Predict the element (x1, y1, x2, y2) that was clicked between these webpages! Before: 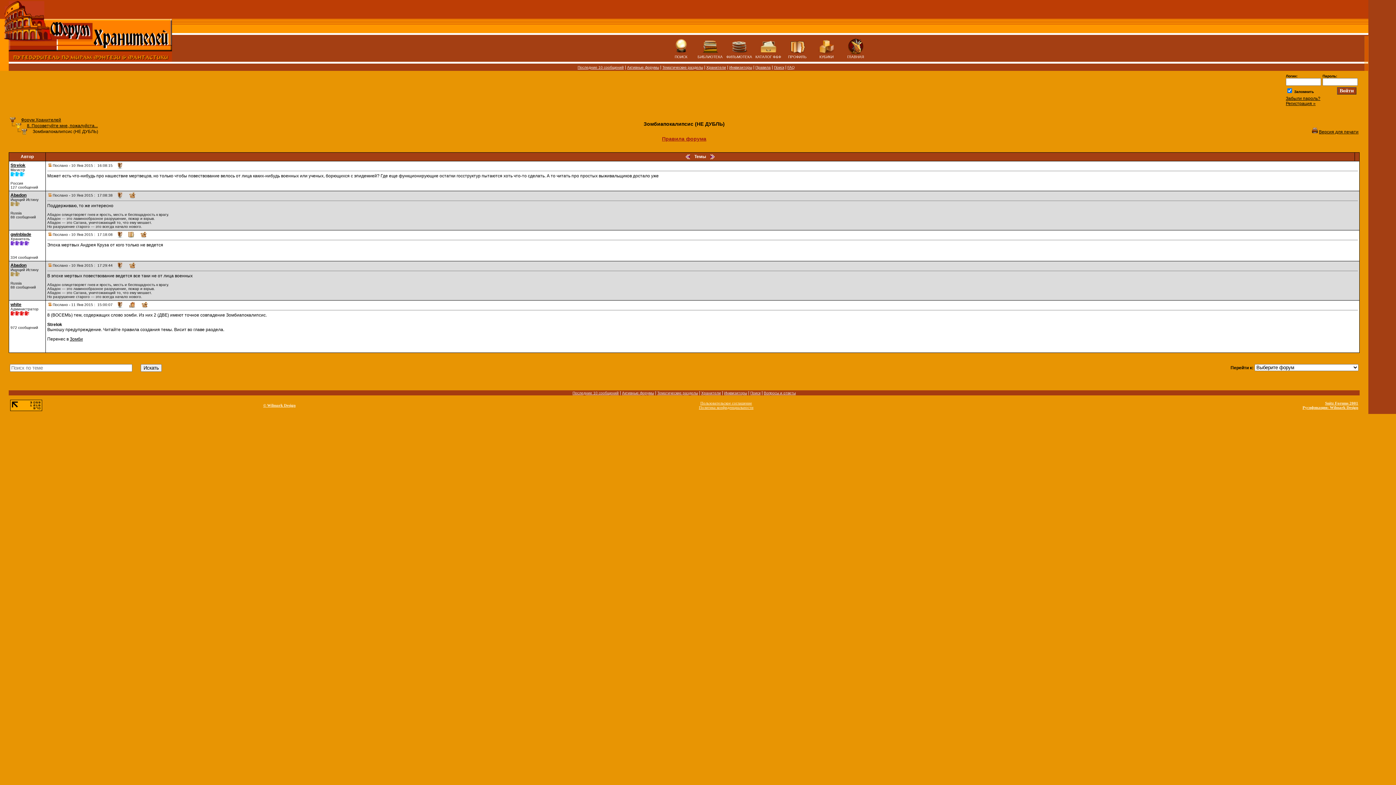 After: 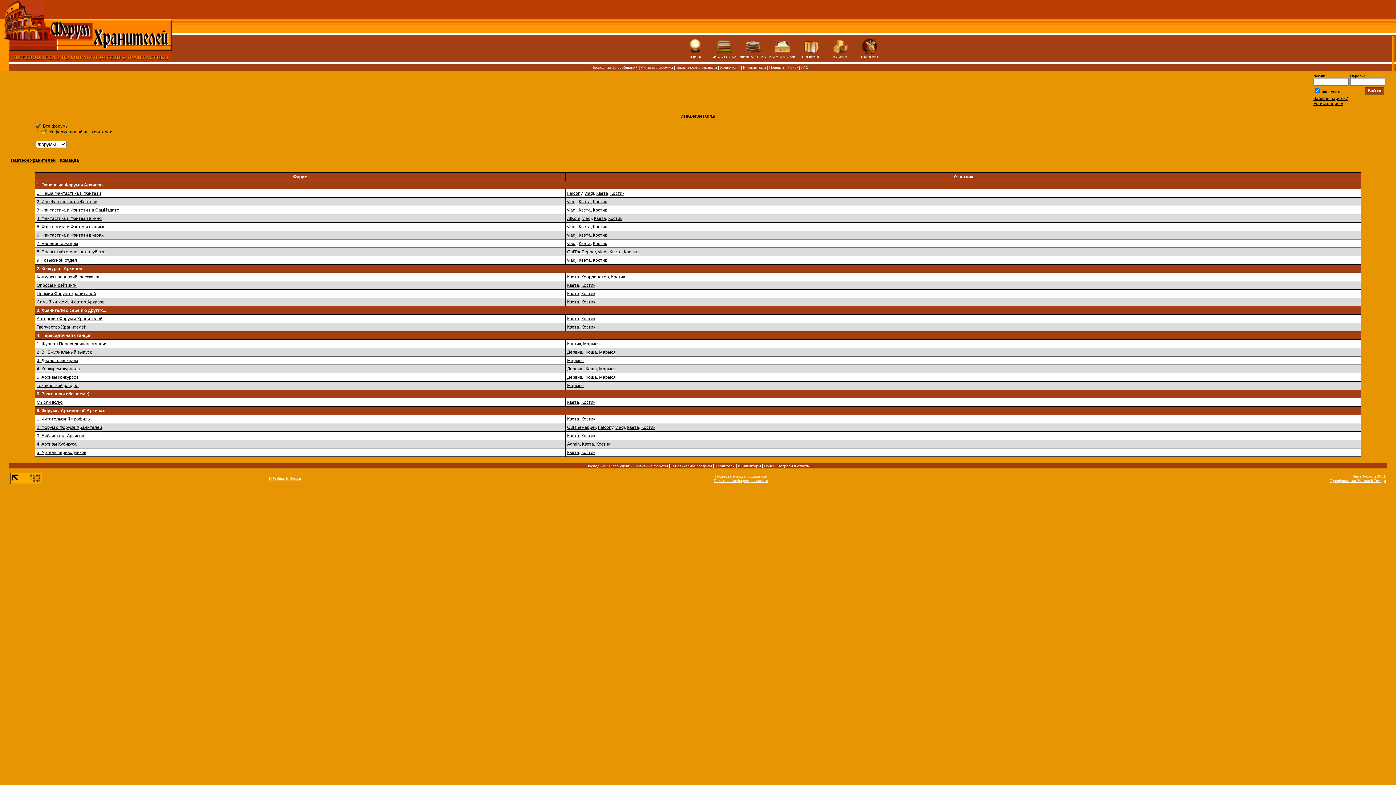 Action: label: Инквизиторы bbox: (724, 391, 747, 395)